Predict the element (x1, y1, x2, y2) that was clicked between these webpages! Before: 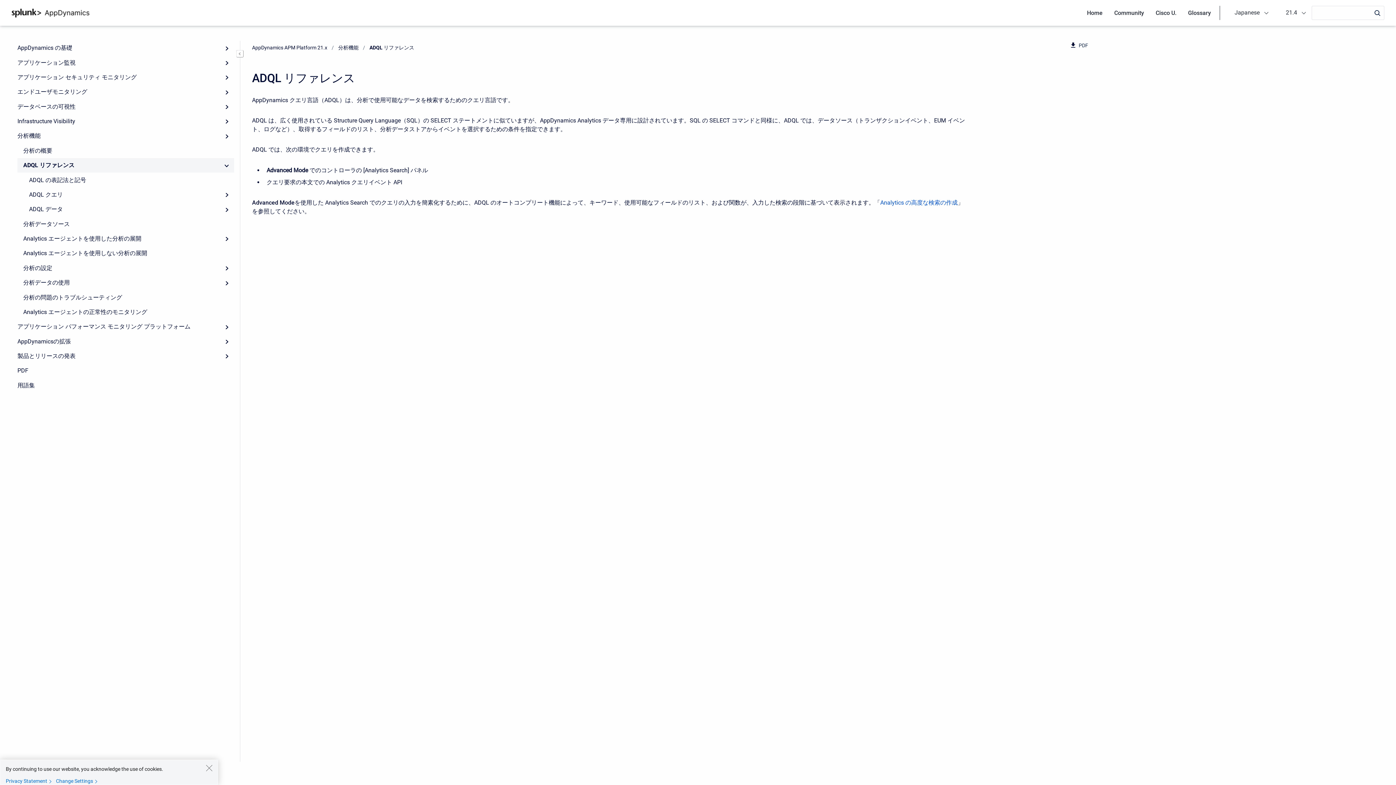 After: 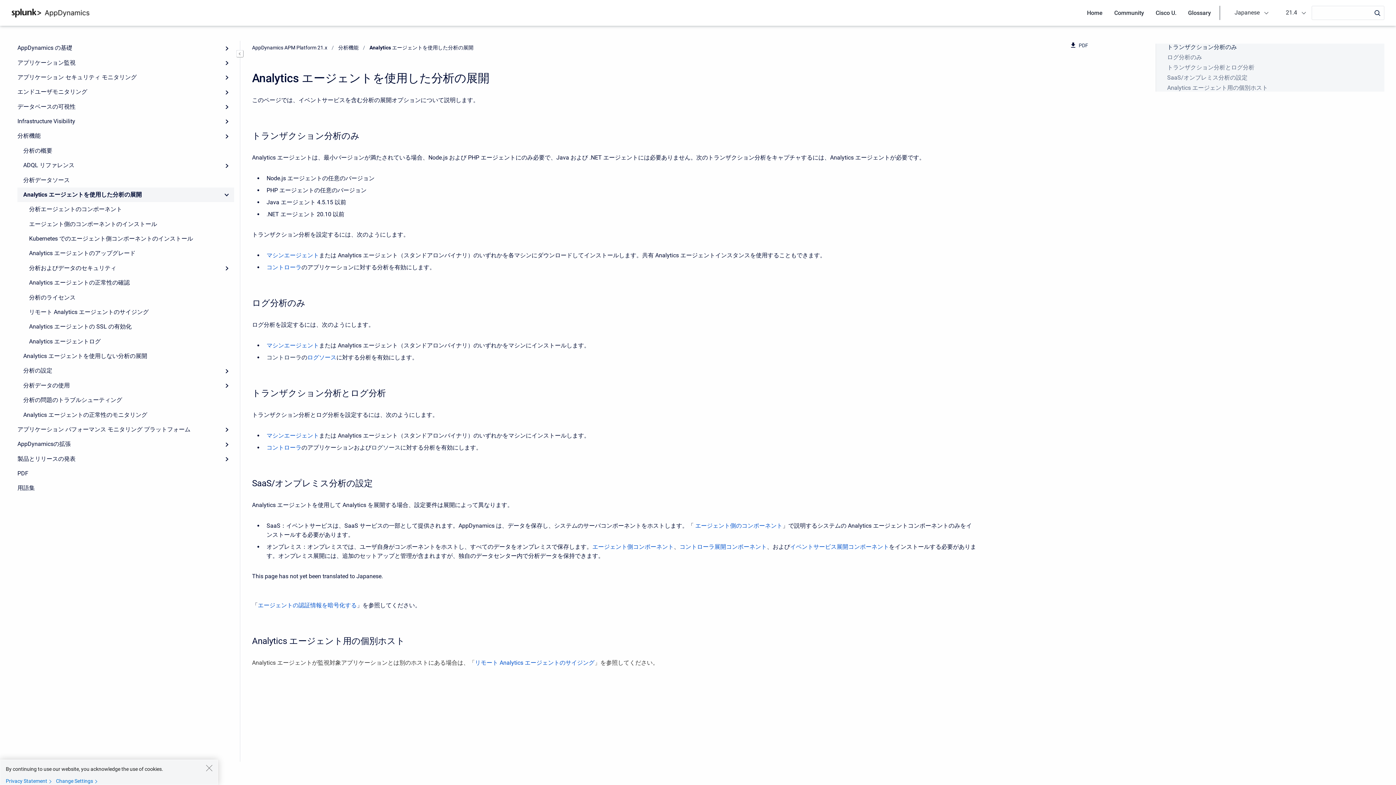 Action: label: Analytics エージェントを使用した分析の展開 bbox: (17, 231, 234, 246)